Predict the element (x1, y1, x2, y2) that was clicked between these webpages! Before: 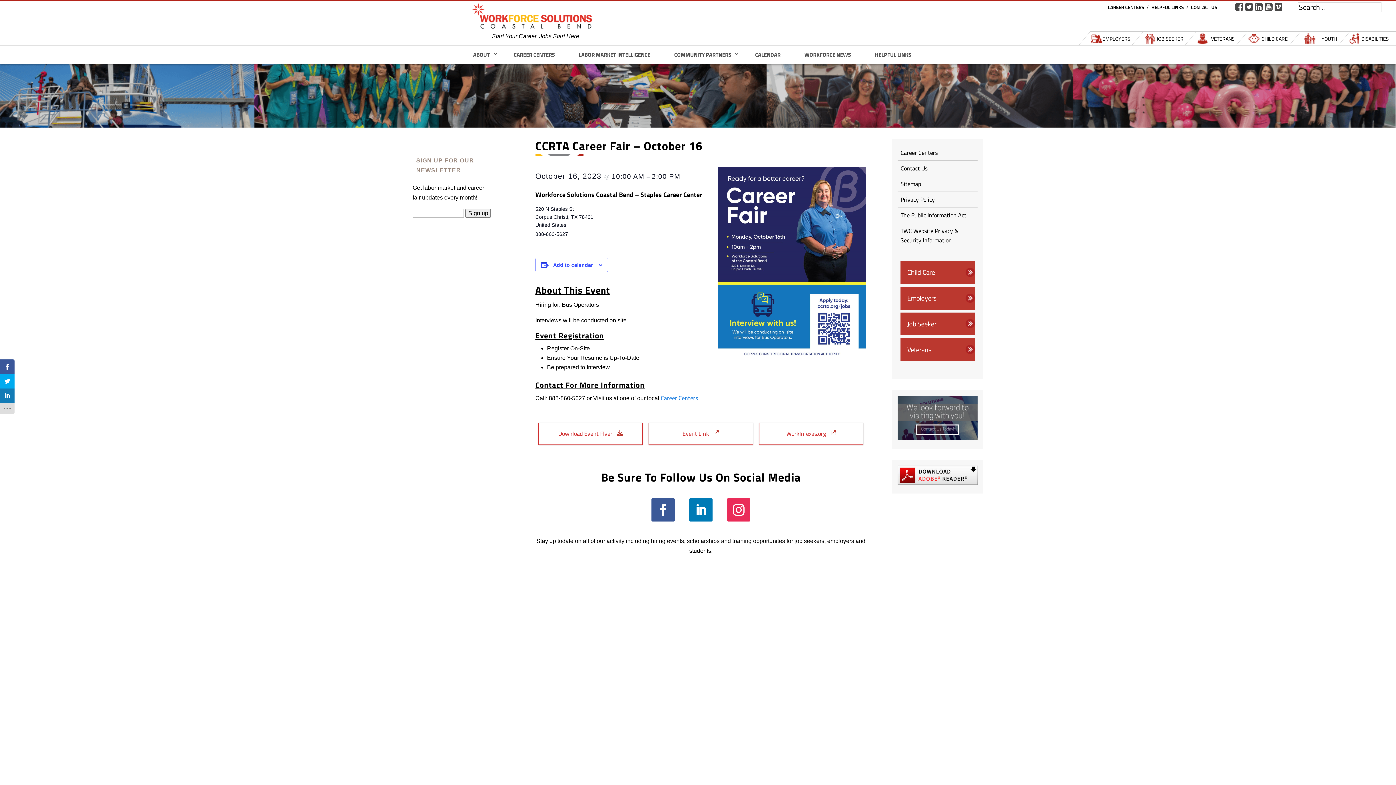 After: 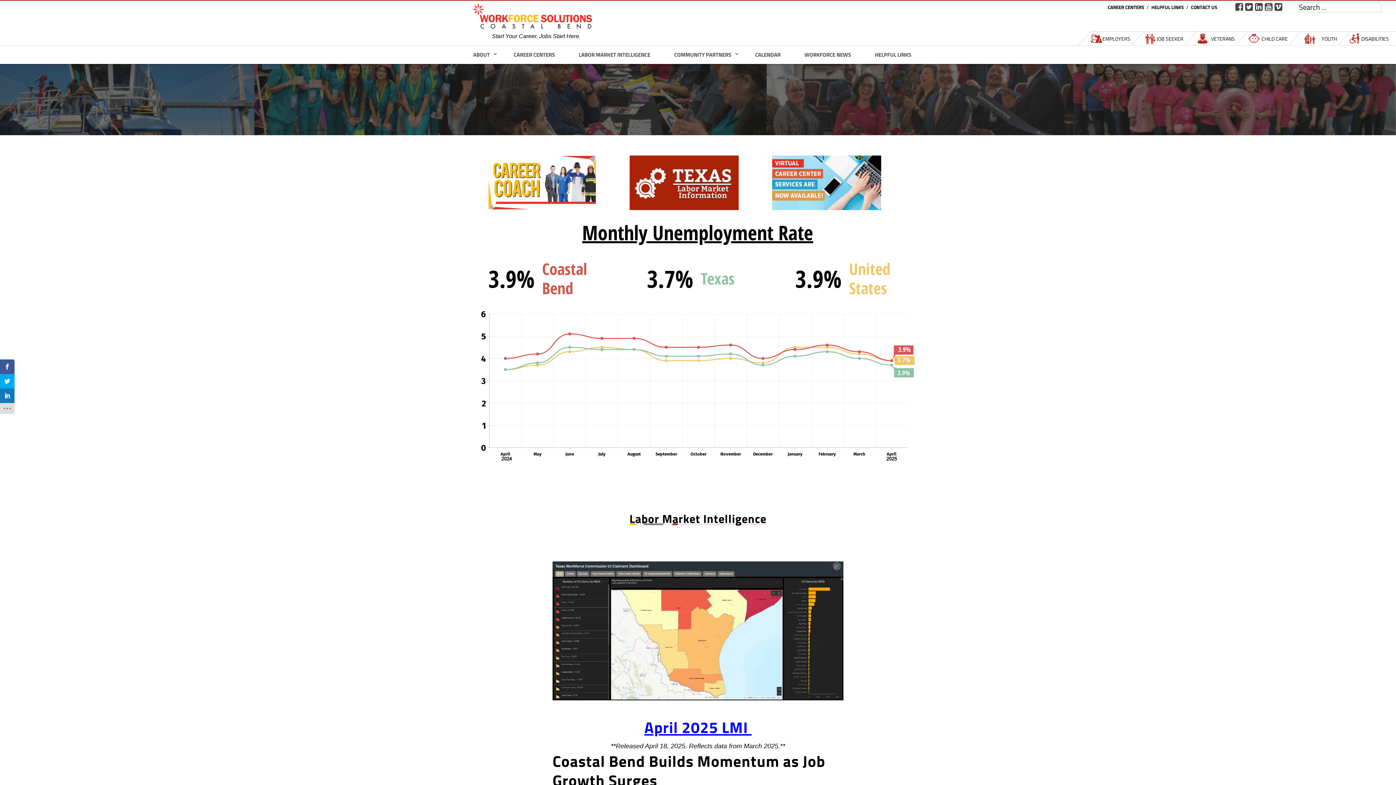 Action: label: LABOR MARKET INTELLIGENCE bbox: (570, 47, 658, 62)